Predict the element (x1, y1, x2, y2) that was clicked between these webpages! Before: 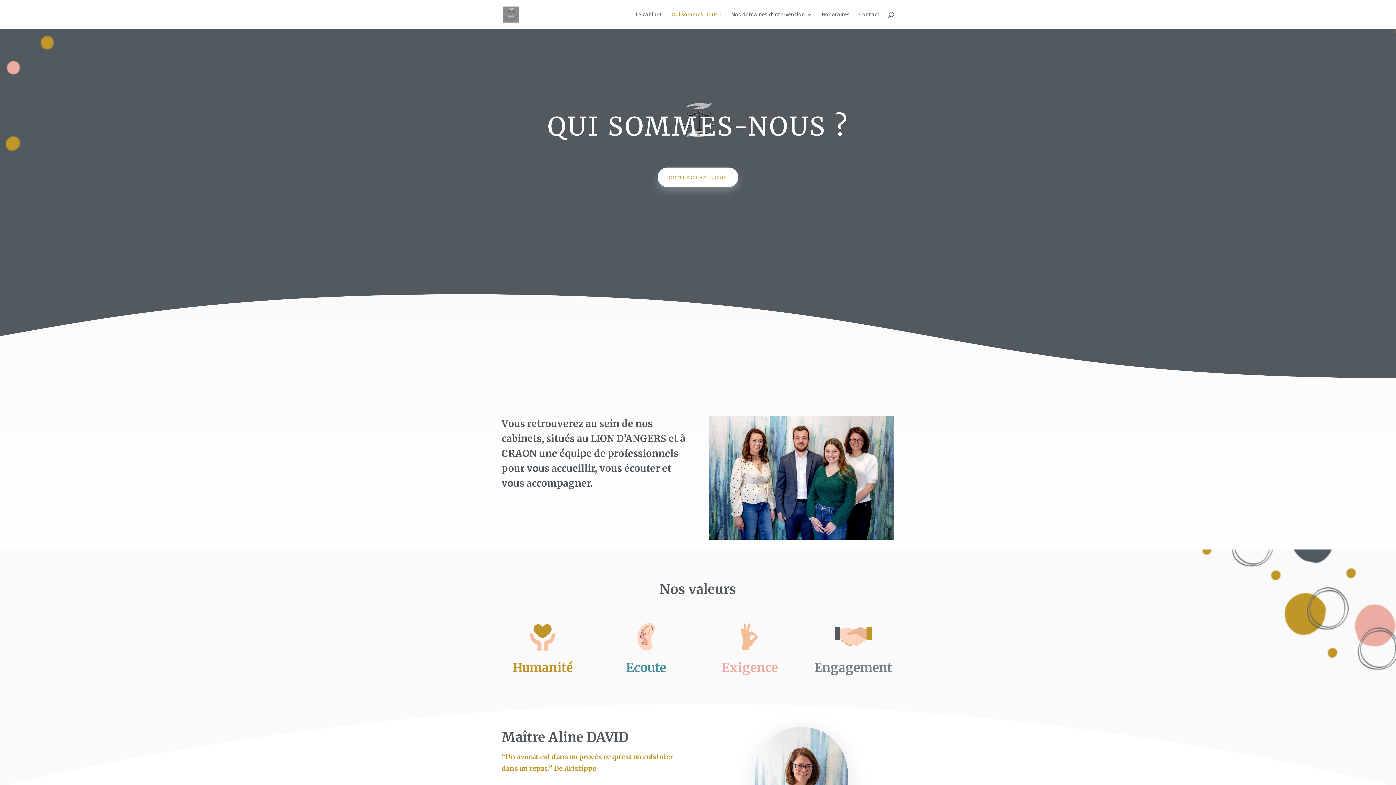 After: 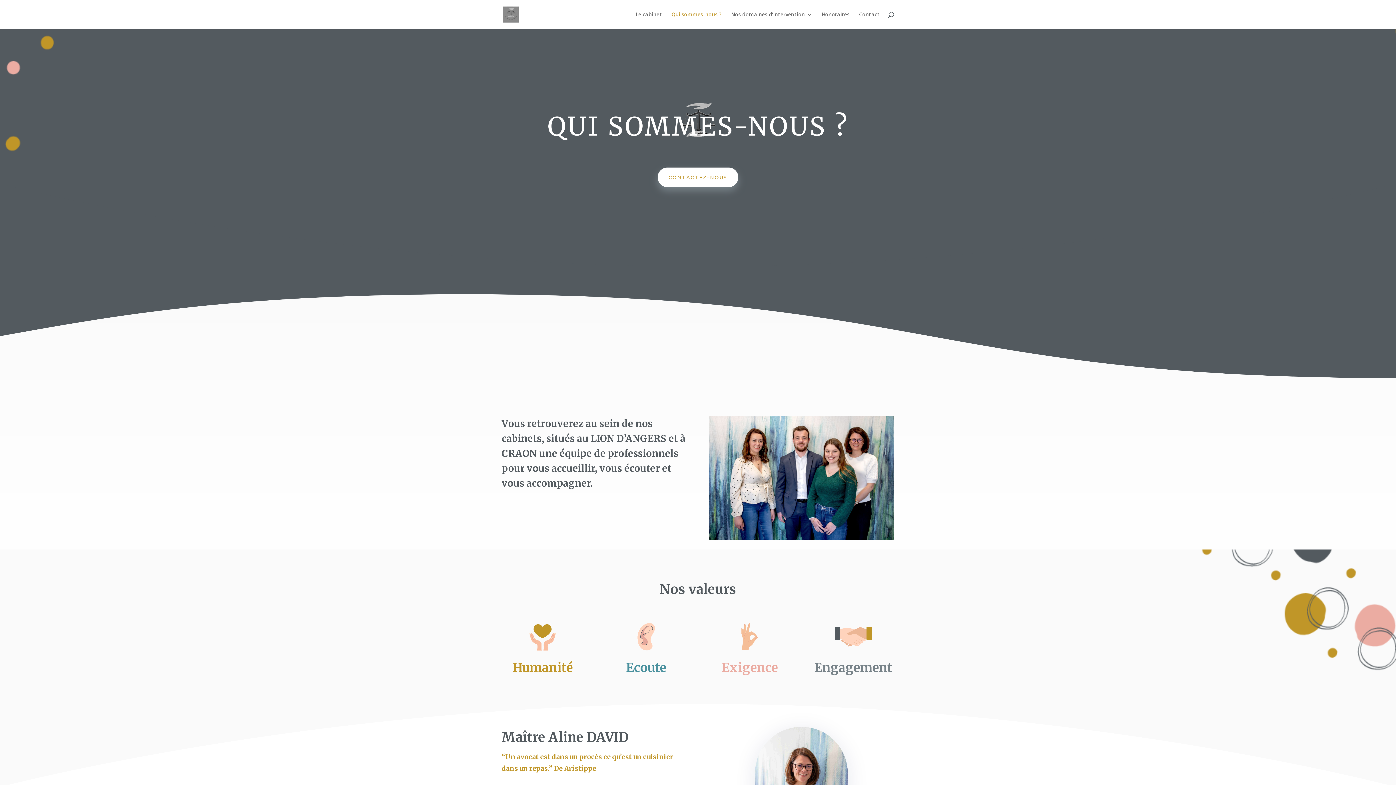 Action: label: Qui sommes-nous ? bbox: (671, 12, 721, 29)